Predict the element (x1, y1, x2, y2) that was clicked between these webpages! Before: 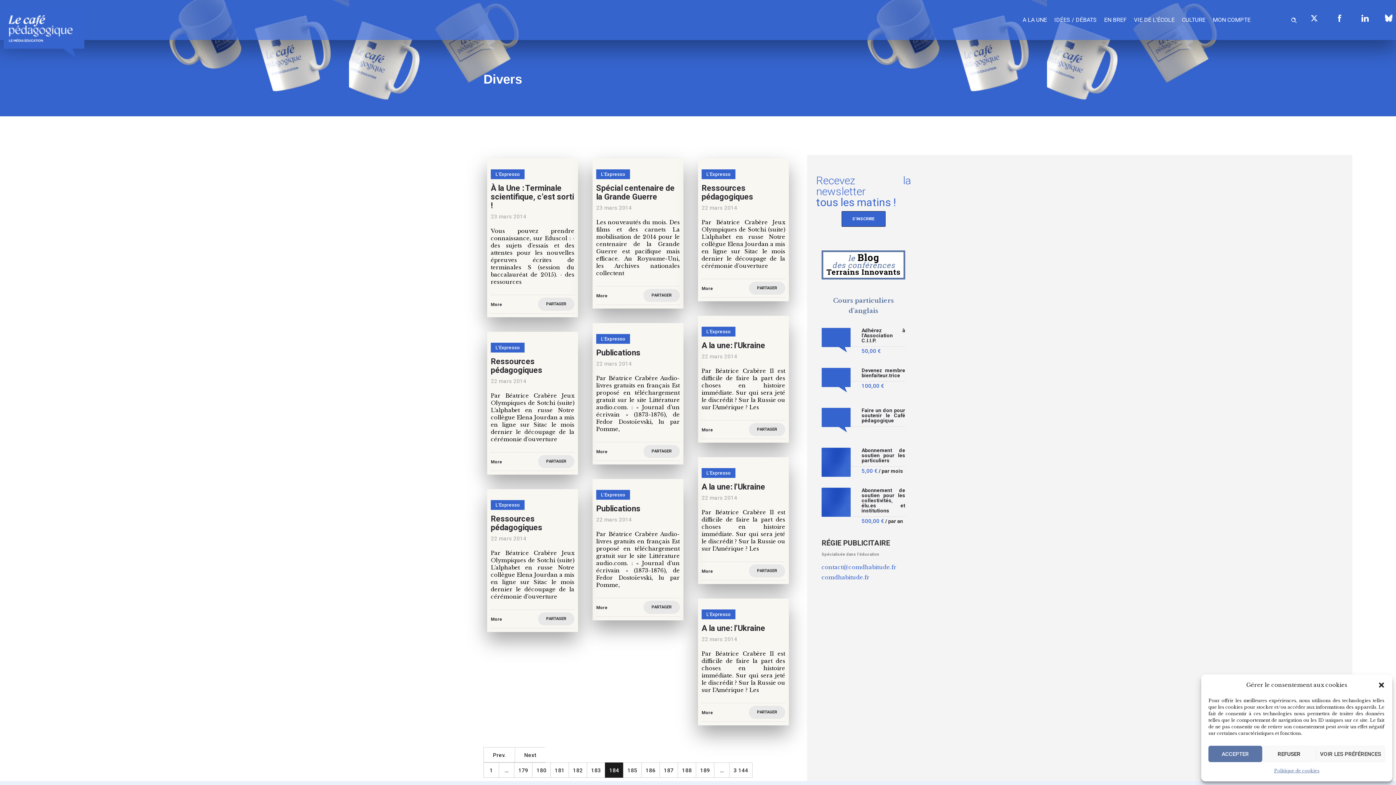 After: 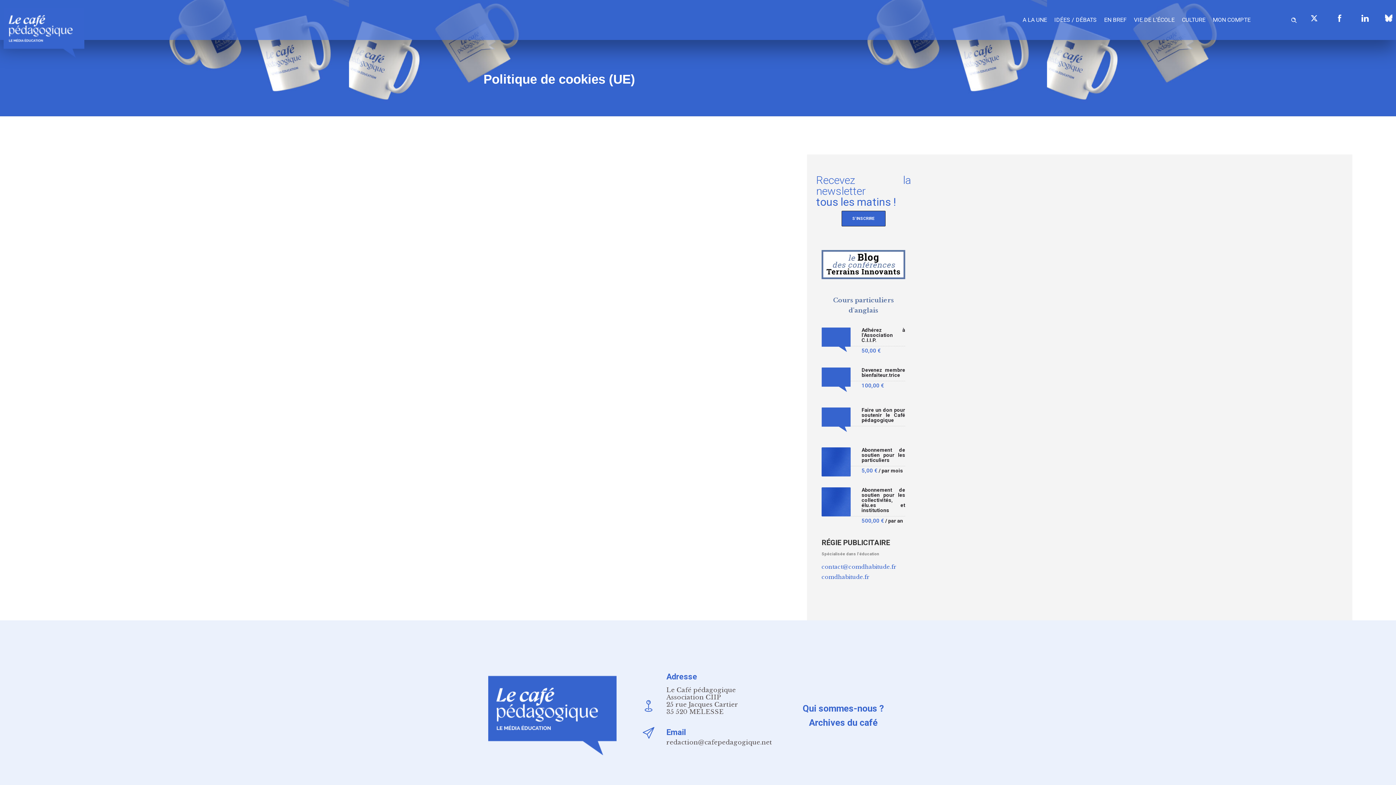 Action: label: Politique de cookies bbox: (1274, 766, 1319, 776)